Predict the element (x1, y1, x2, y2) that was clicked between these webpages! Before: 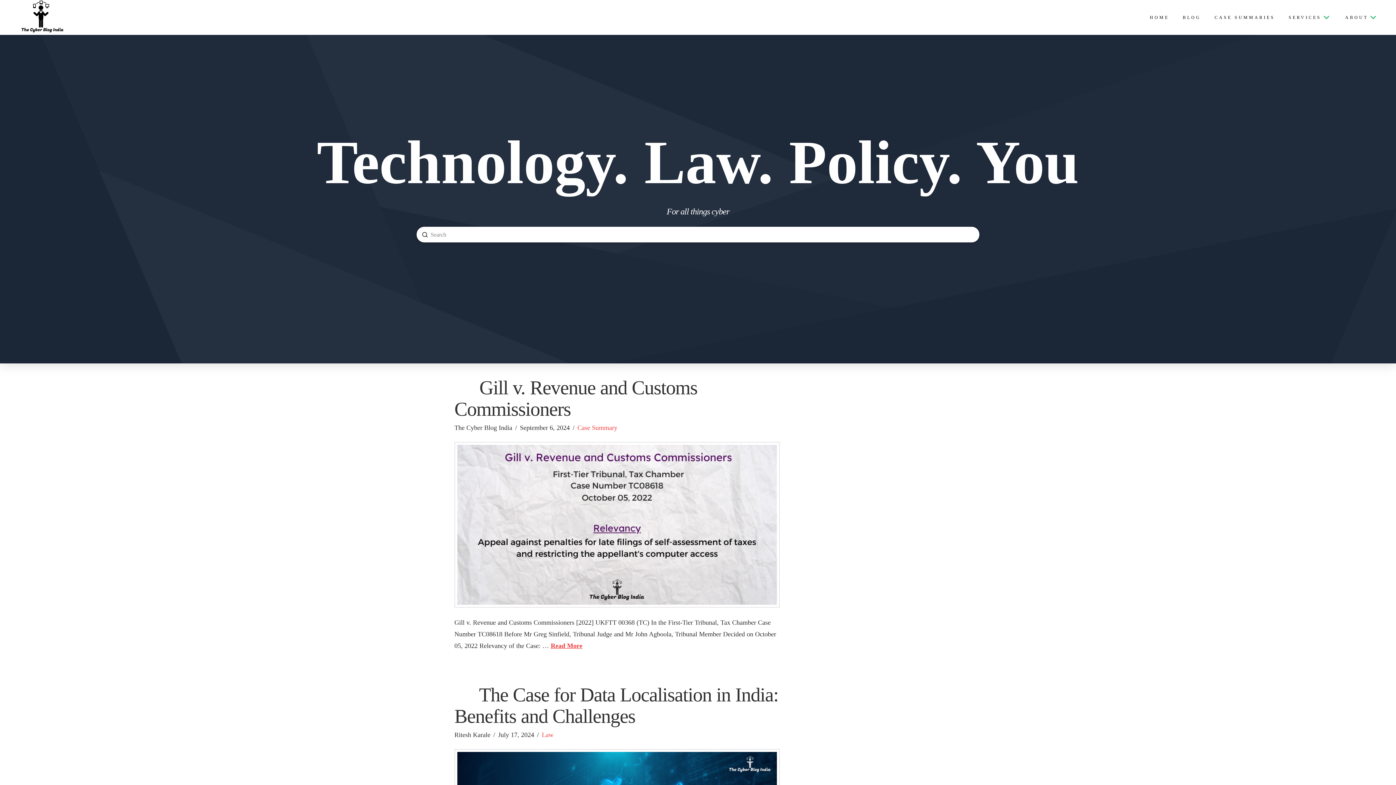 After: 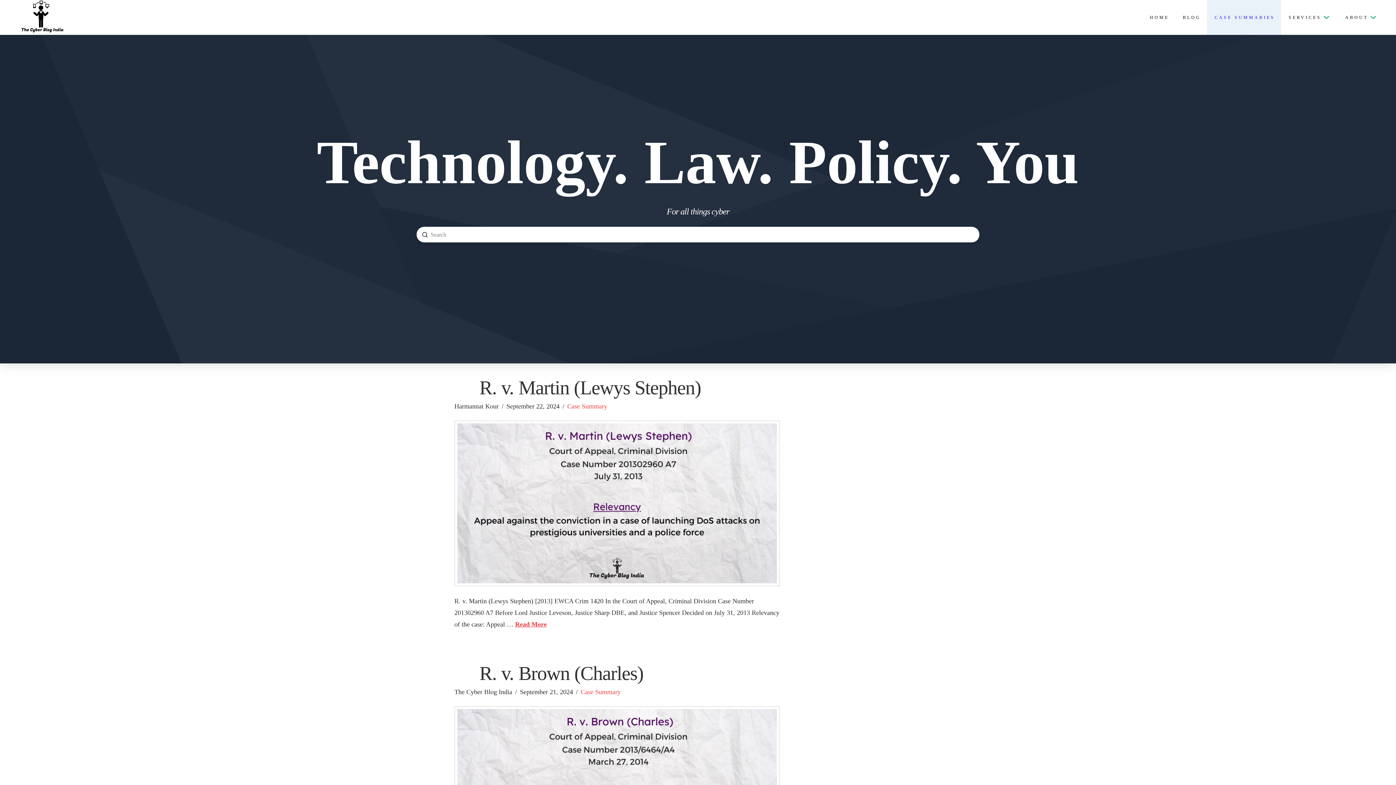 Action: bbox: (577, 424, 617, 431) label: Case Summary